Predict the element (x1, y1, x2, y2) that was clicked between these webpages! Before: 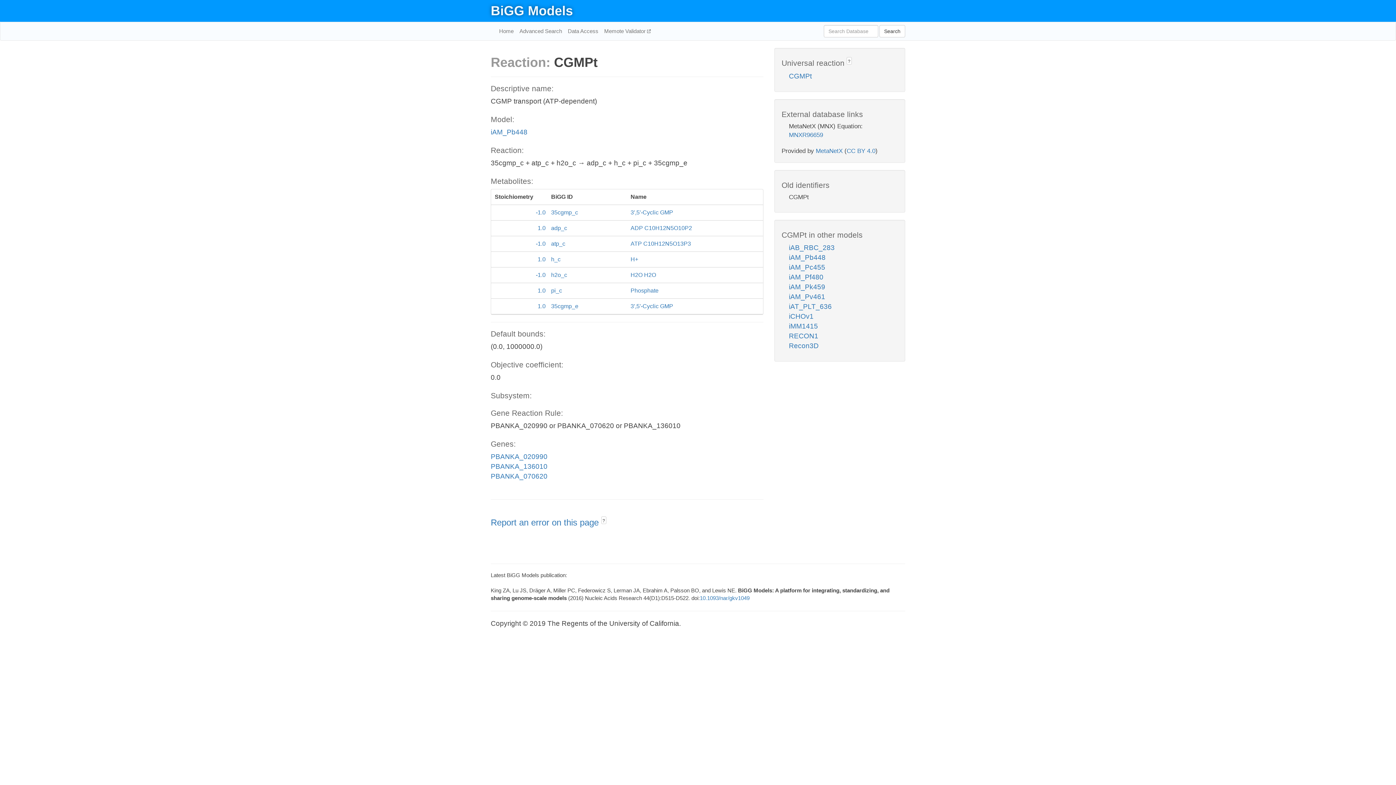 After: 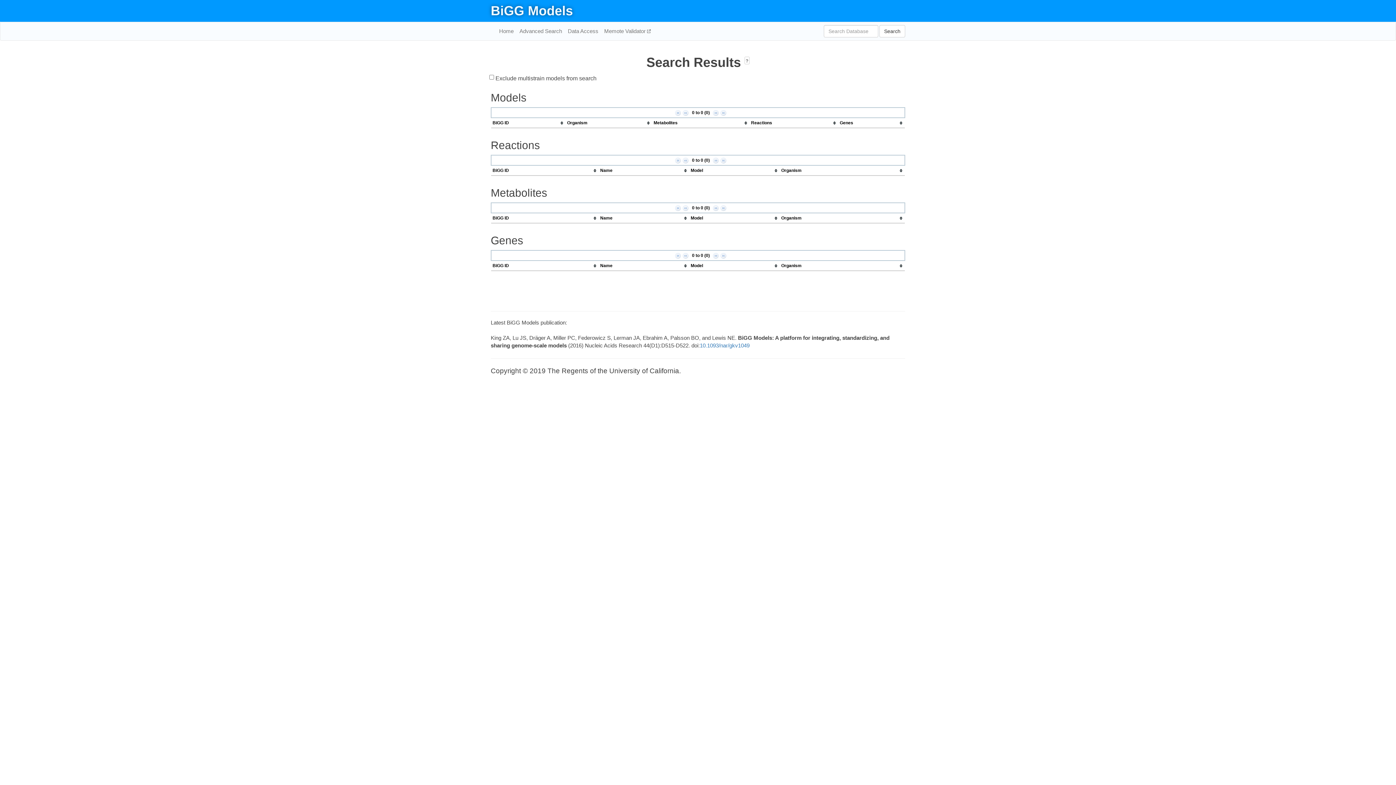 Action: bbox: (879, 25, 905, 37) label: Search